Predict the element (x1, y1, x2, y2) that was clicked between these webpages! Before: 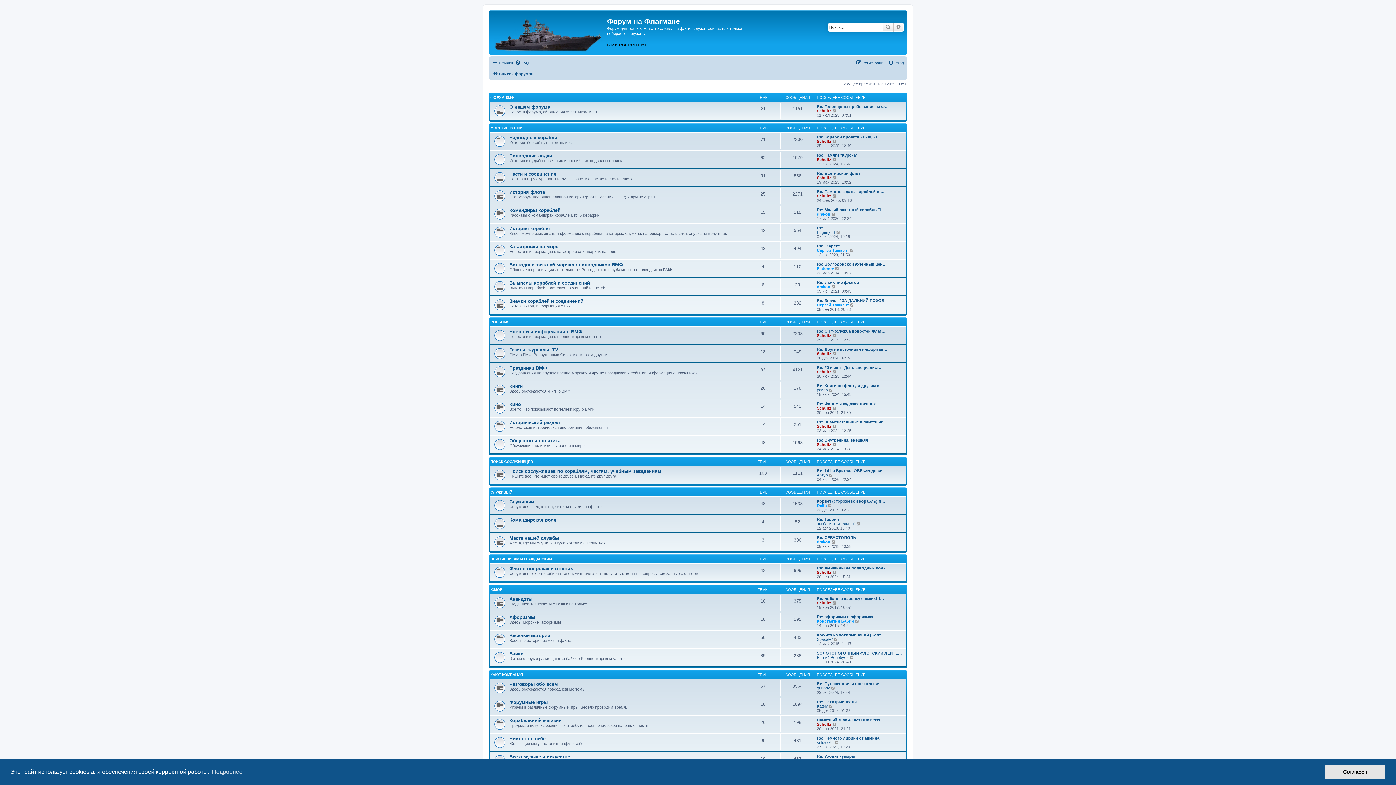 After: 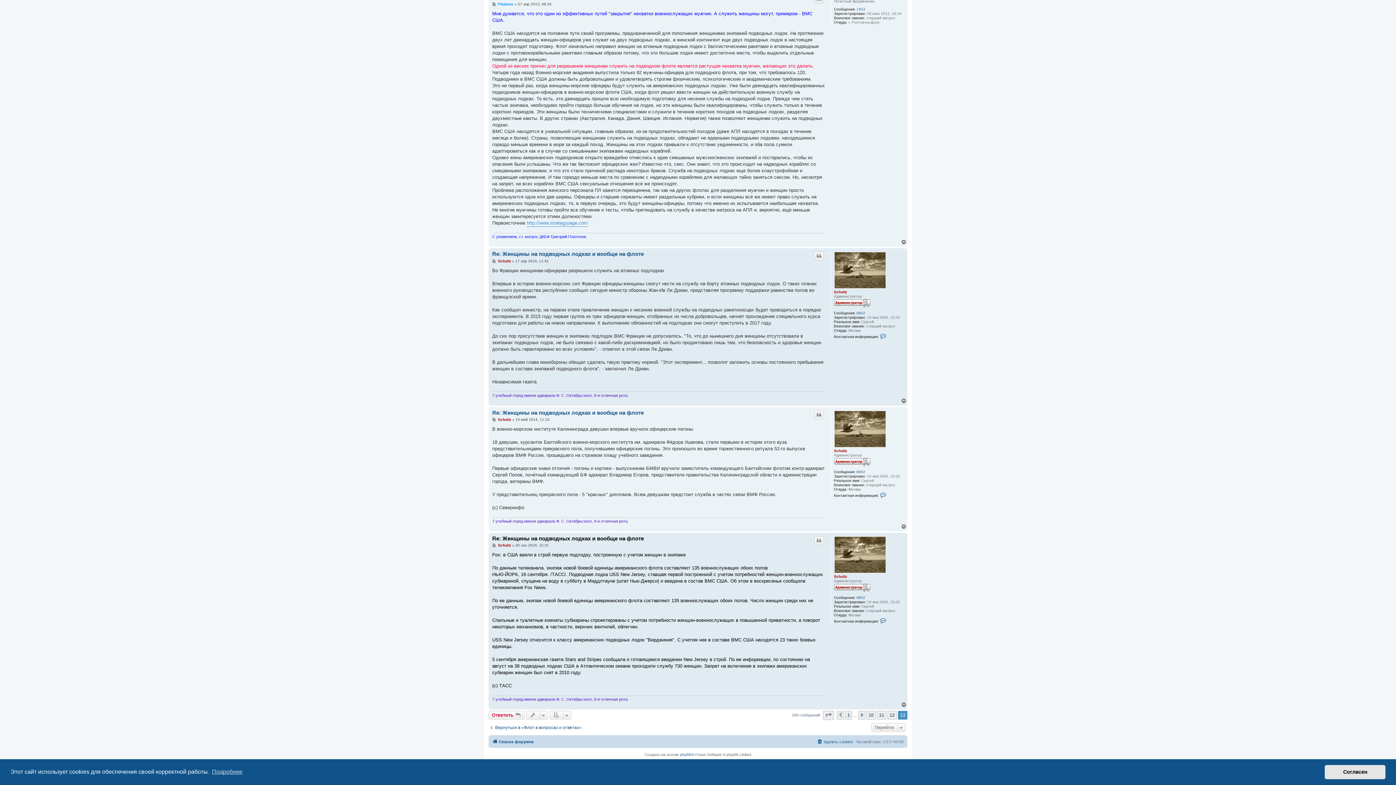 Action: label: Перейти к последнему сообщению bbox: (832, 570, 837, 574)